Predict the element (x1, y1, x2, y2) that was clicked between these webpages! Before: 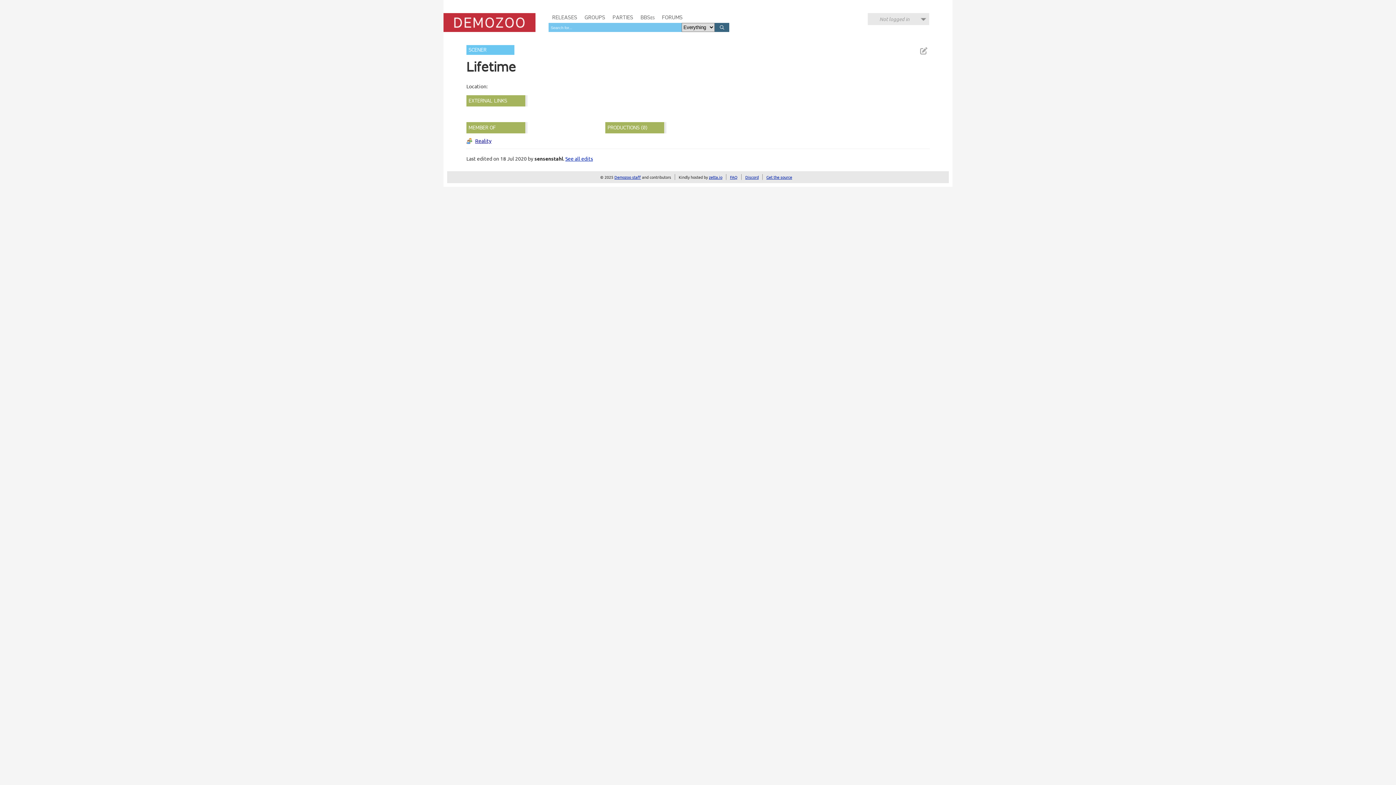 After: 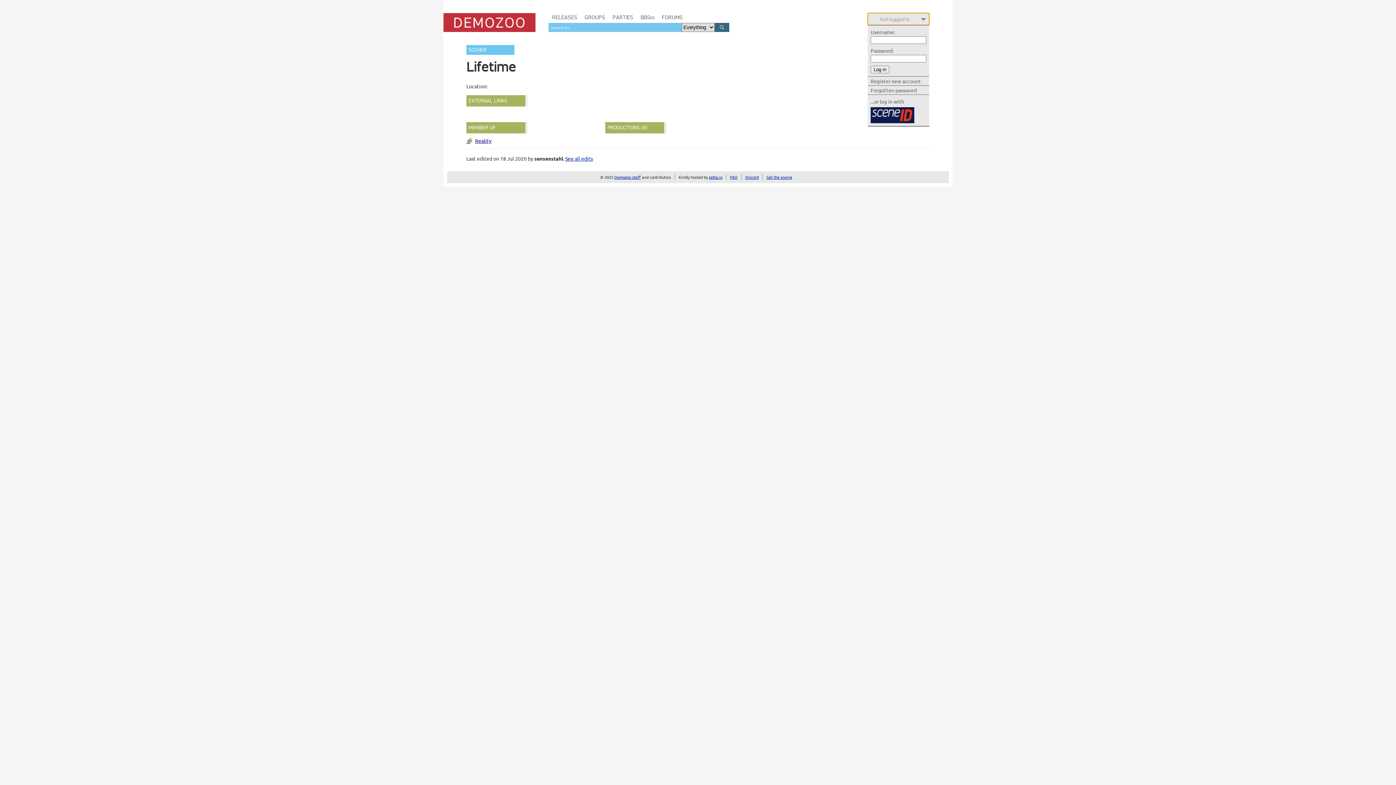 Action: bbox: (868, 13, 929, 25) label: Not logged in